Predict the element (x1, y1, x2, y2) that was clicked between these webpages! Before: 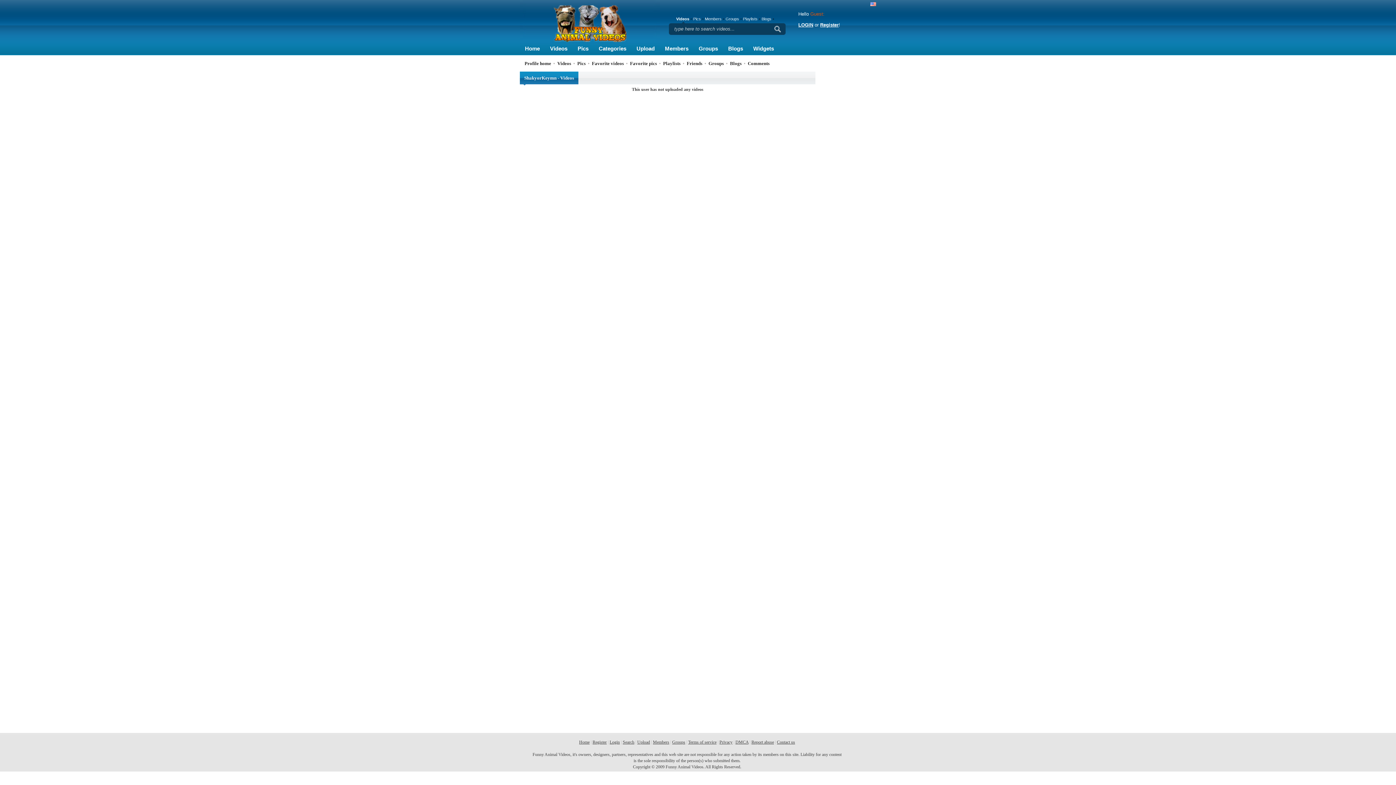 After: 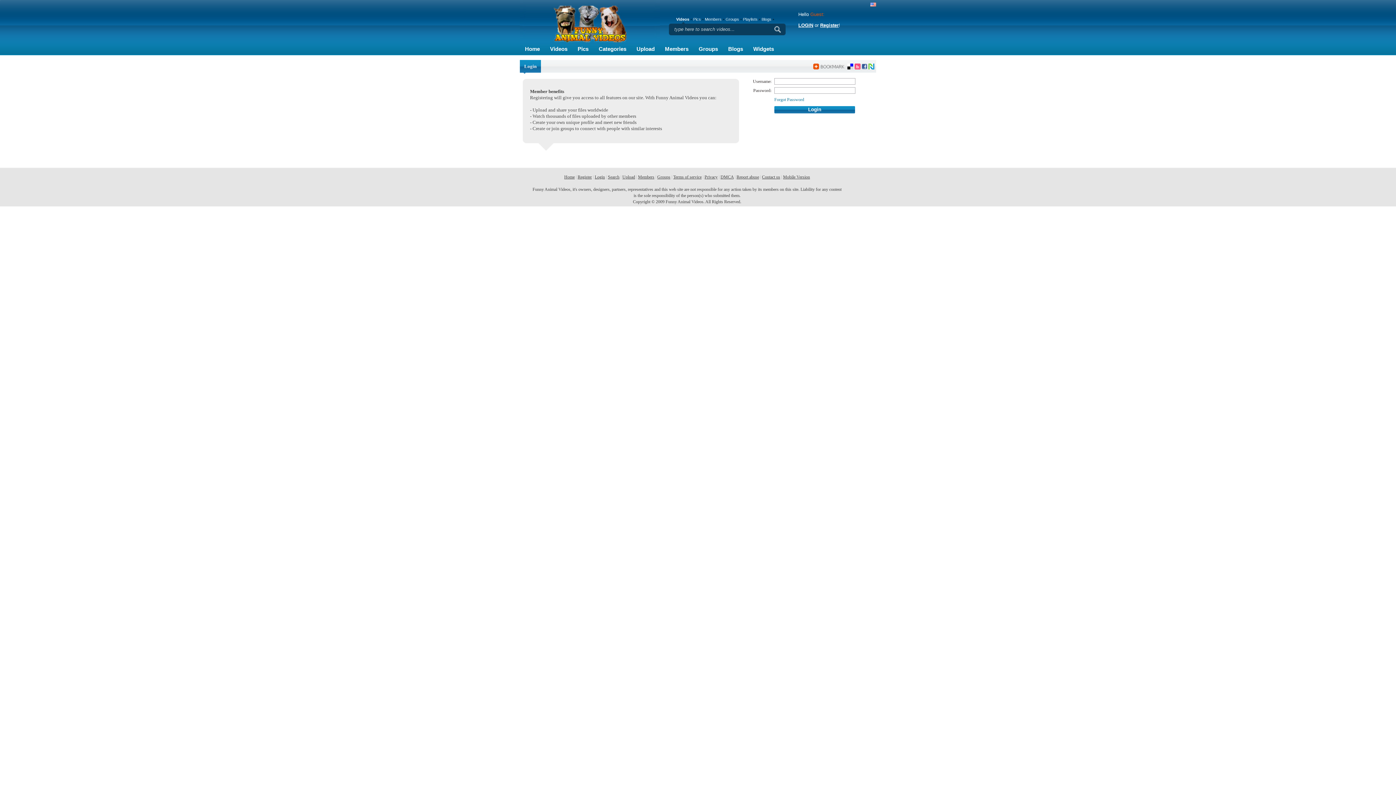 Action: bbox: (631, 43, 660, 55) label: Upload